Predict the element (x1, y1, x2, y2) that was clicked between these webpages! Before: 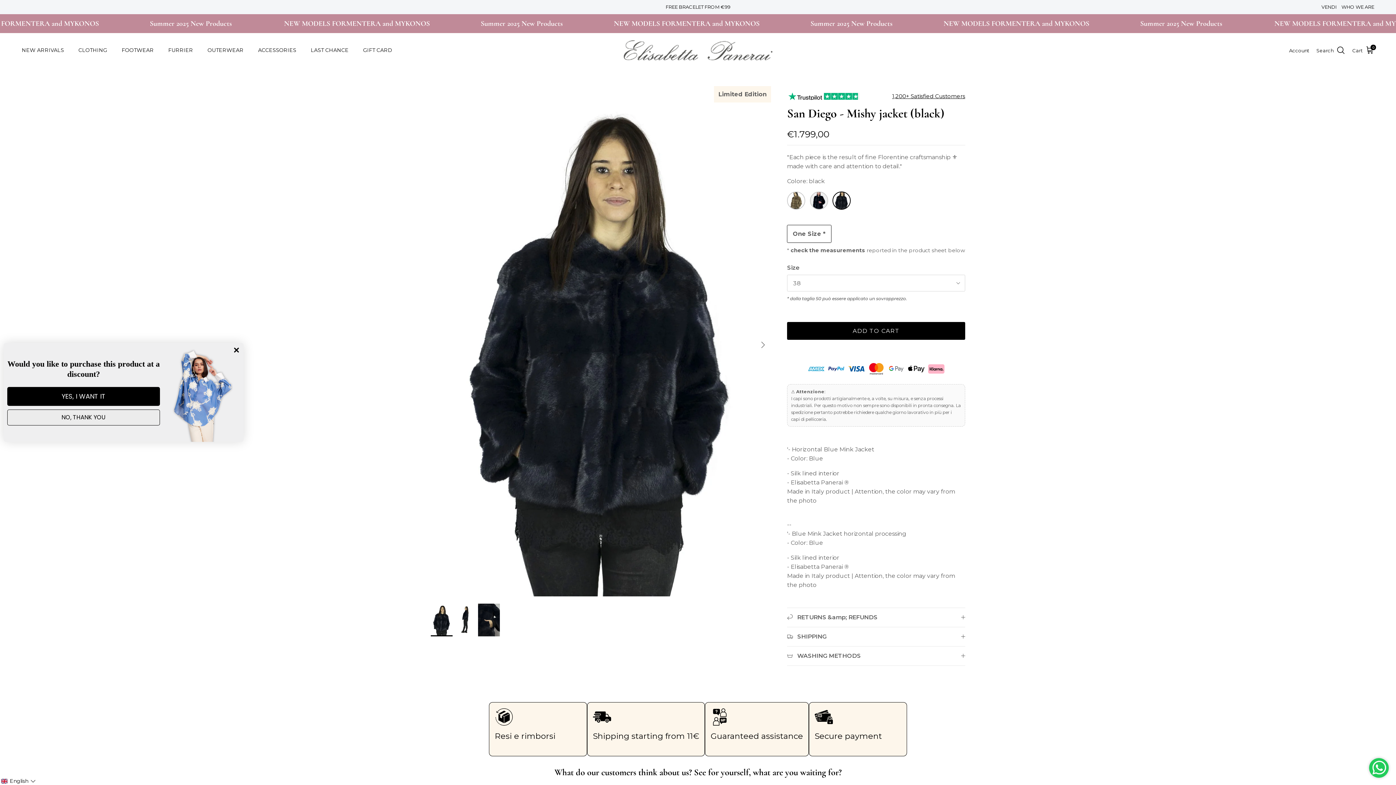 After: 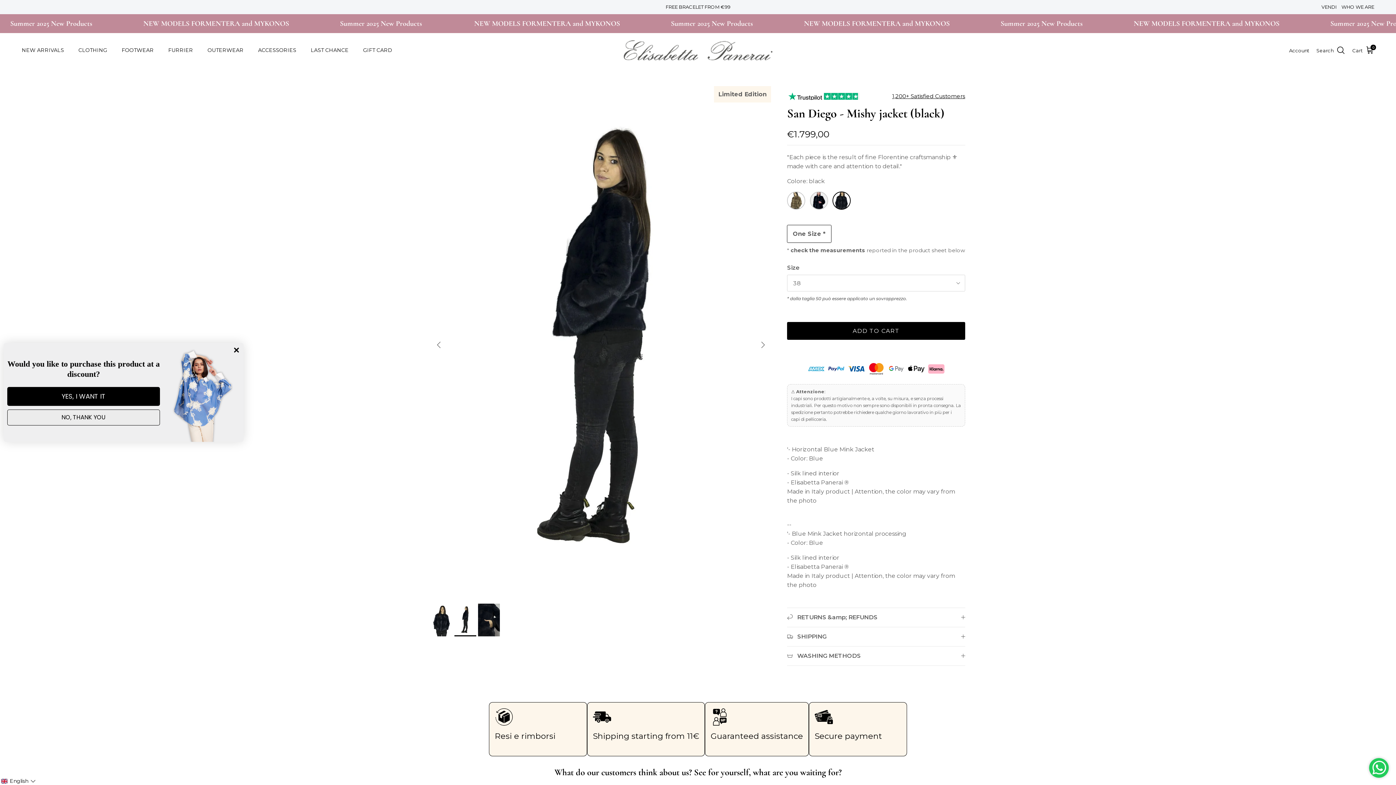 Action: bbox: (755, 337, 771, 353) label: Next